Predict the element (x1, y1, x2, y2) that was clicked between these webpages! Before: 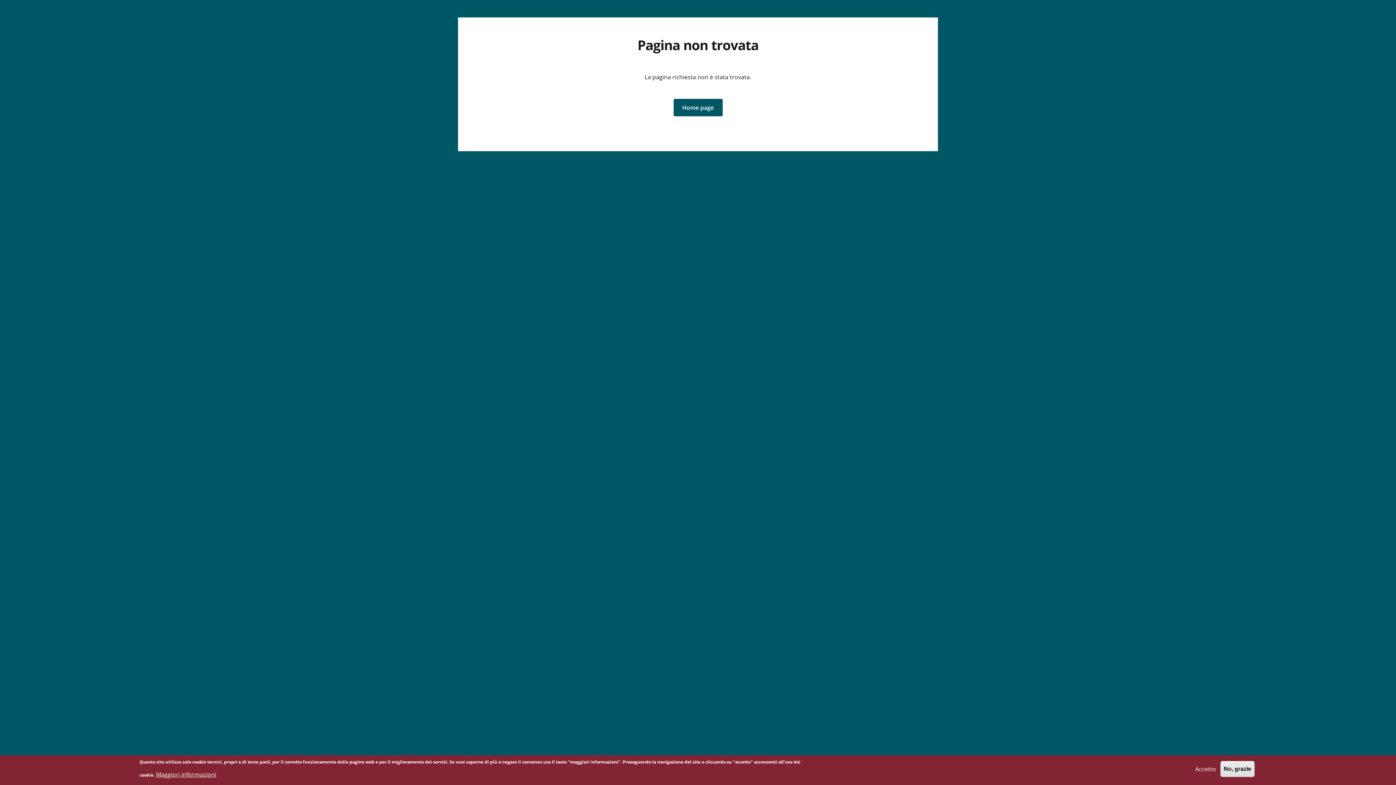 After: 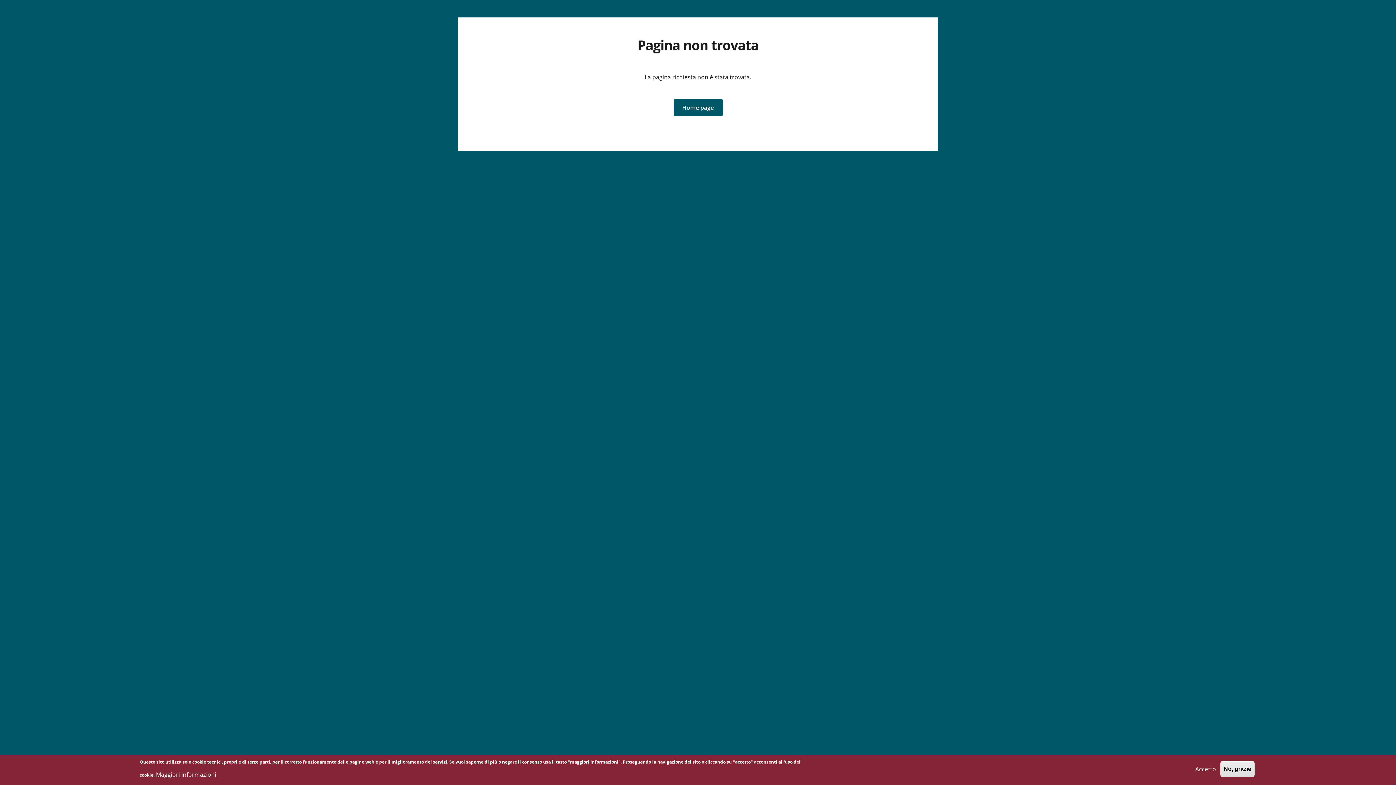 Action: label: Maggiori informazioni bbox: (156, 766, 216, 782)